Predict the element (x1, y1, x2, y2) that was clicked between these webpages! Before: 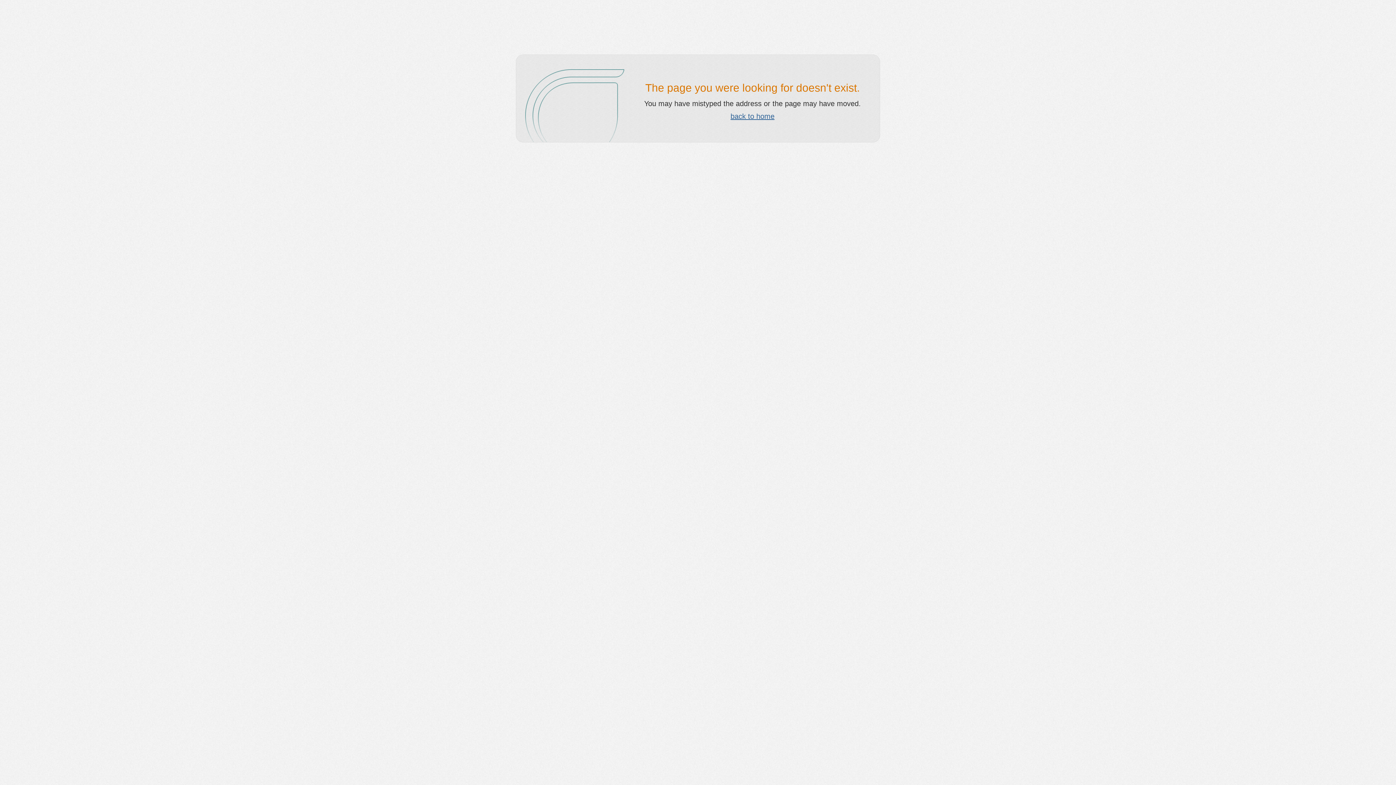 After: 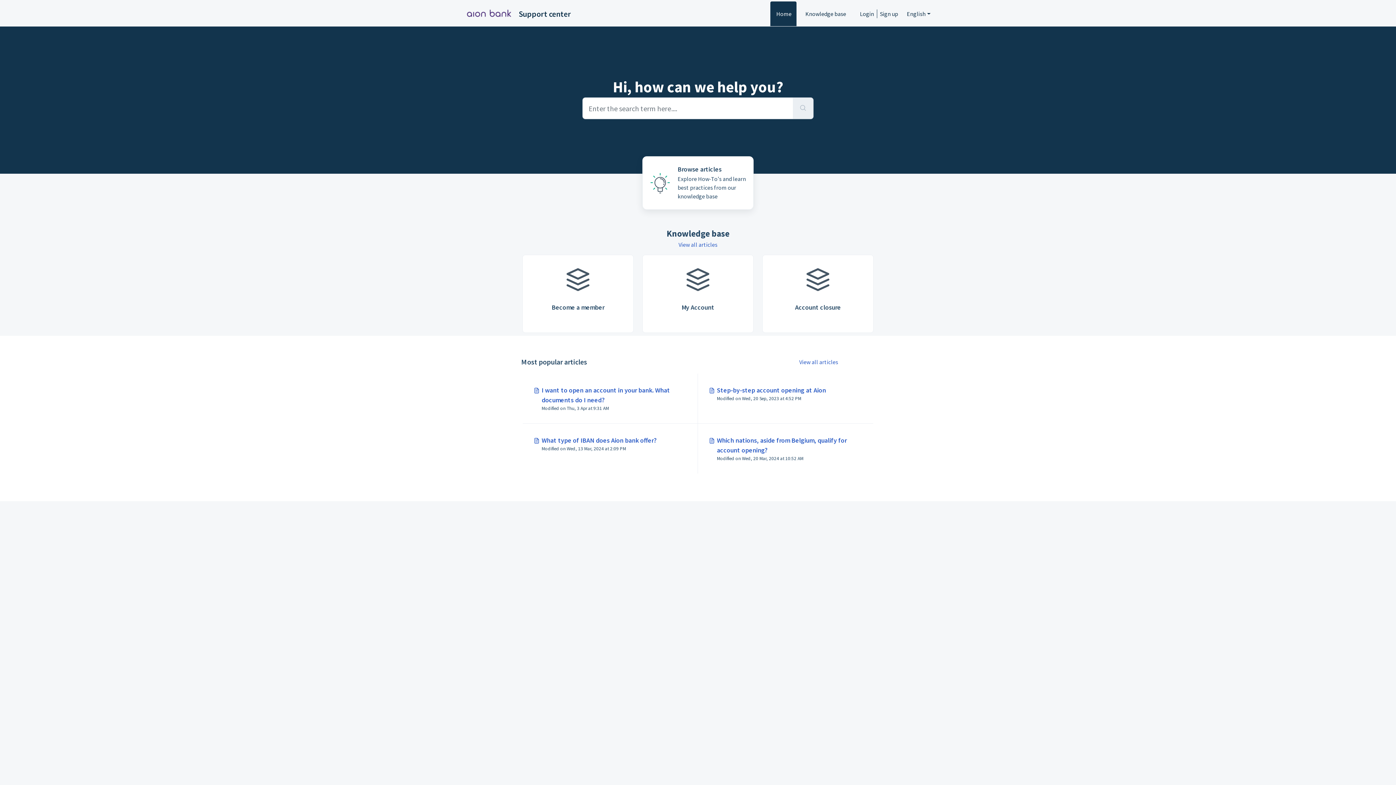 Action: bbox: (730, 112, 774, 120) label: back to home